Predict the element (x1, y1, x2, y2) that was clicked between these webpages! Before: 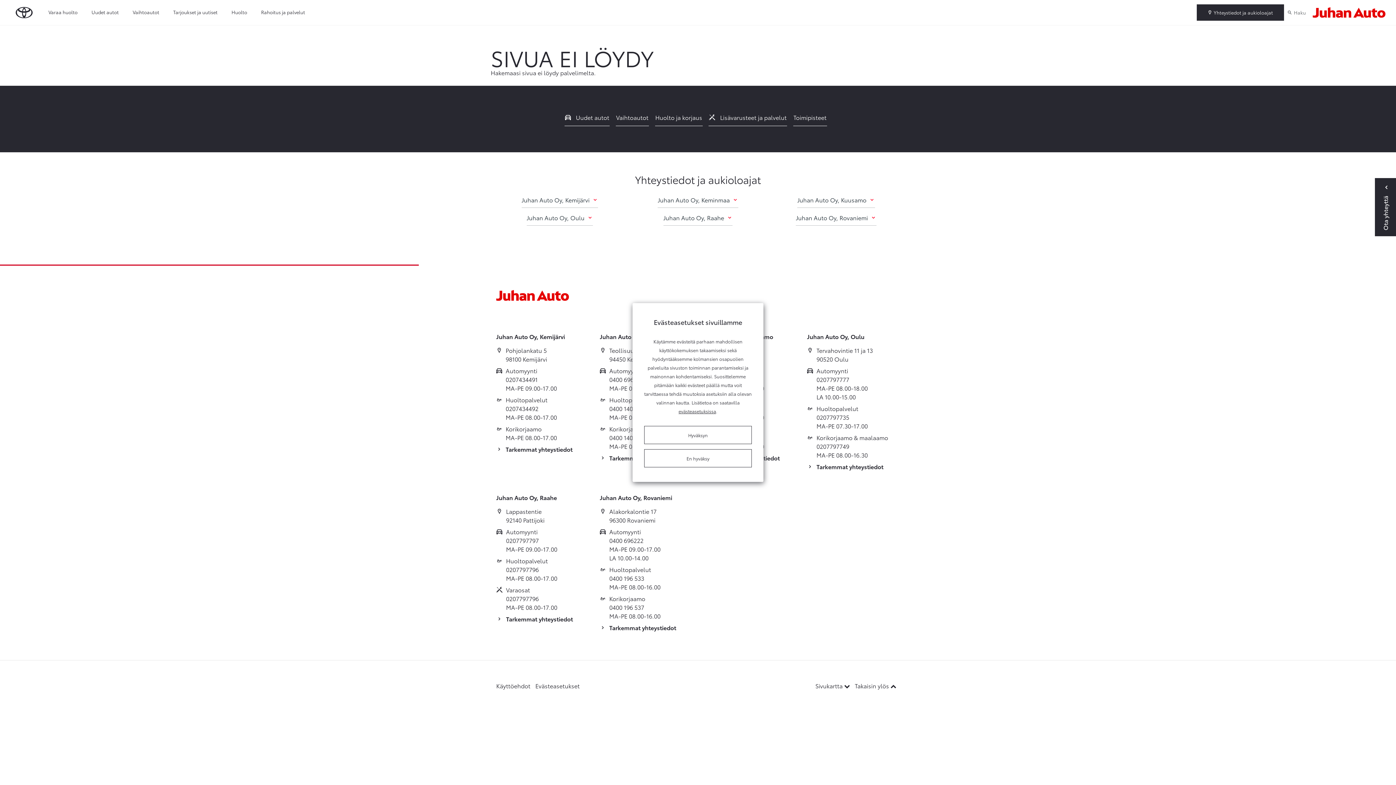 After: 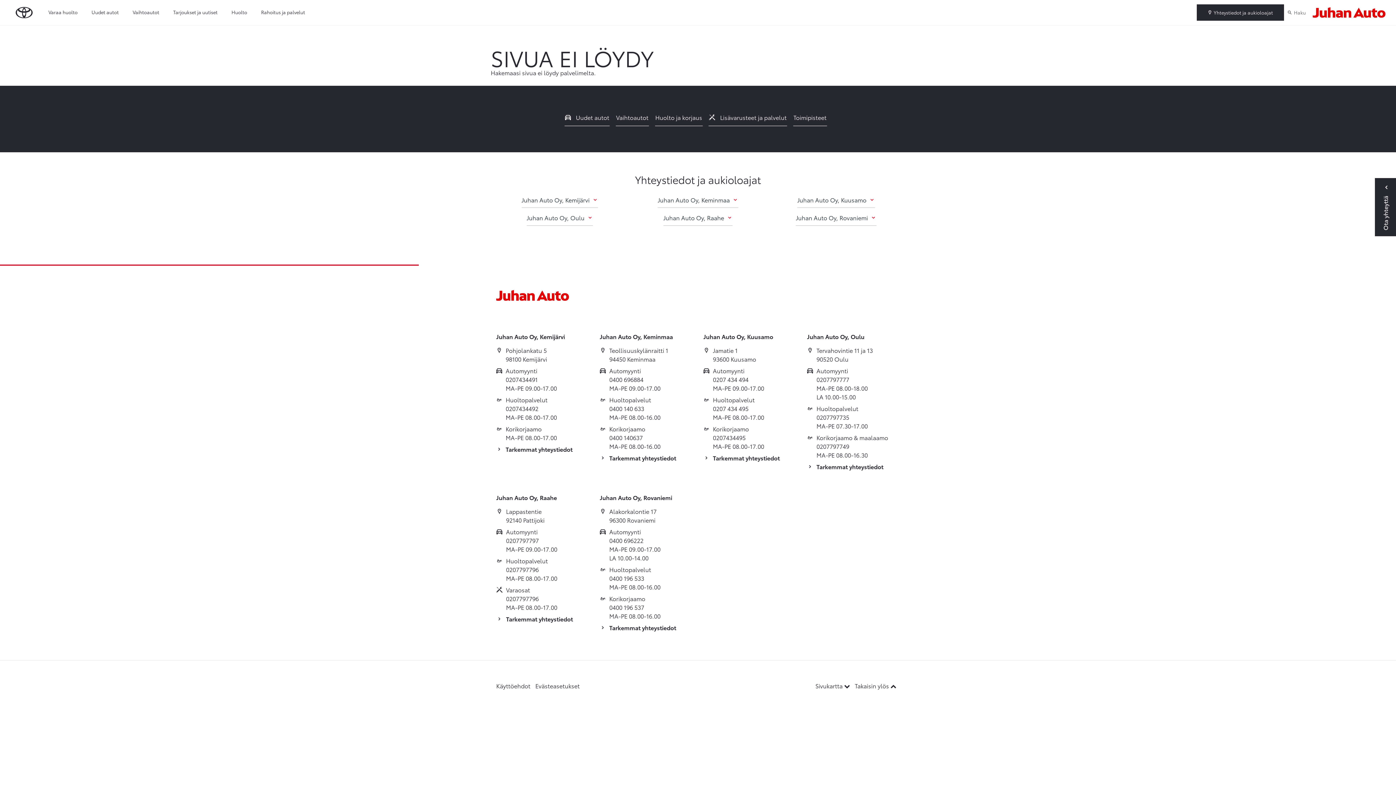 Action: label: En hyväksy bbox: (644, 449, 752, 467)